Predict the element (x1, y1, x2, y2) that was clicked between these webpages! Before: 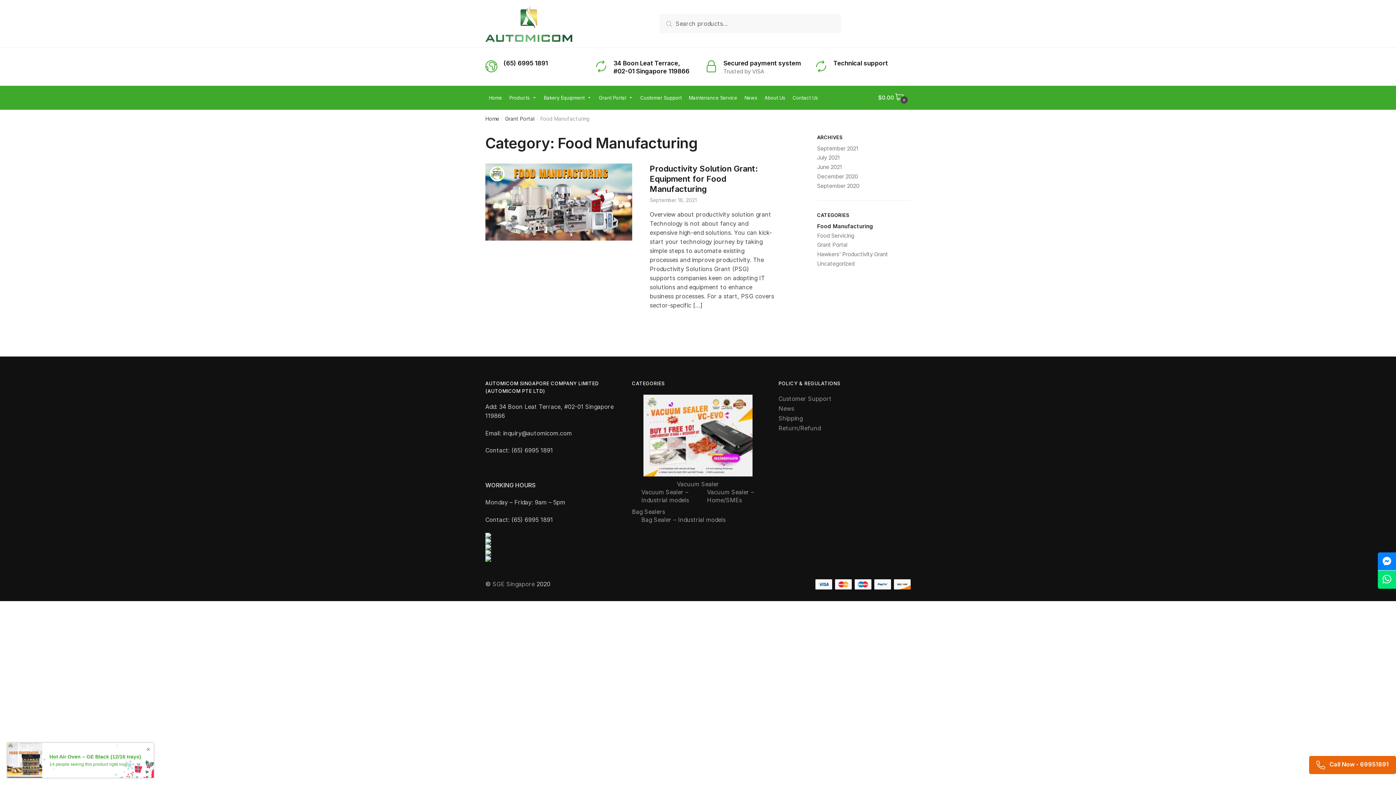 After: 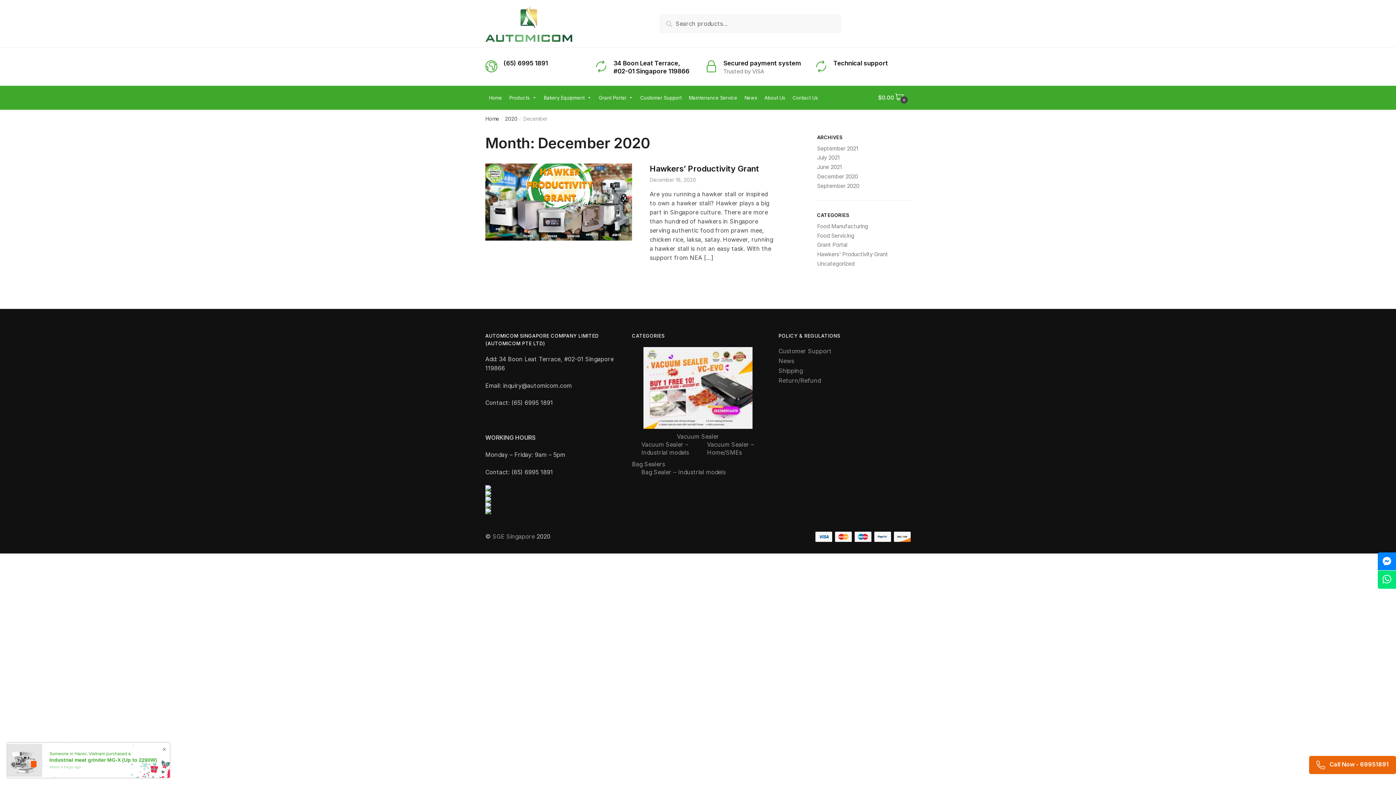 Action: bbox: (817, 173, 858, 179) label: December 2020